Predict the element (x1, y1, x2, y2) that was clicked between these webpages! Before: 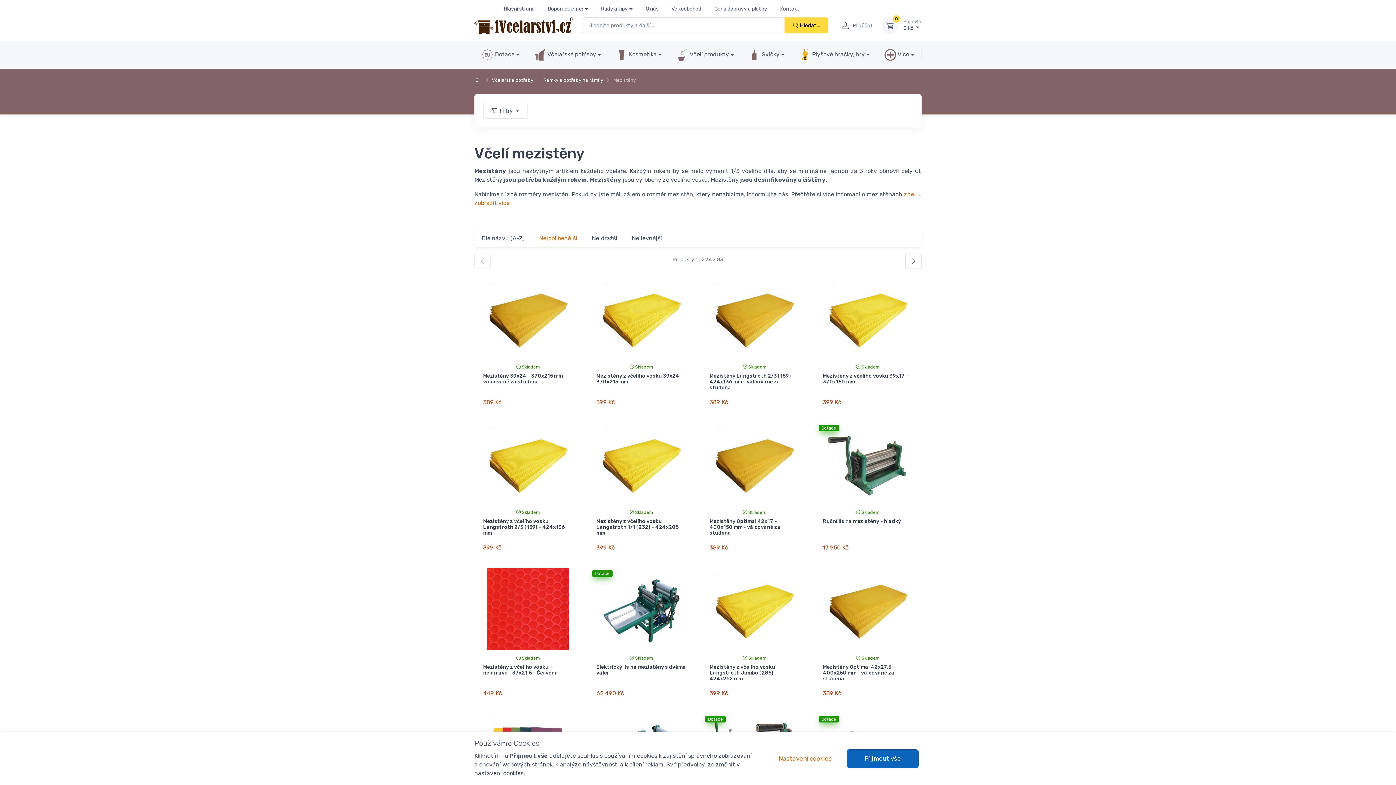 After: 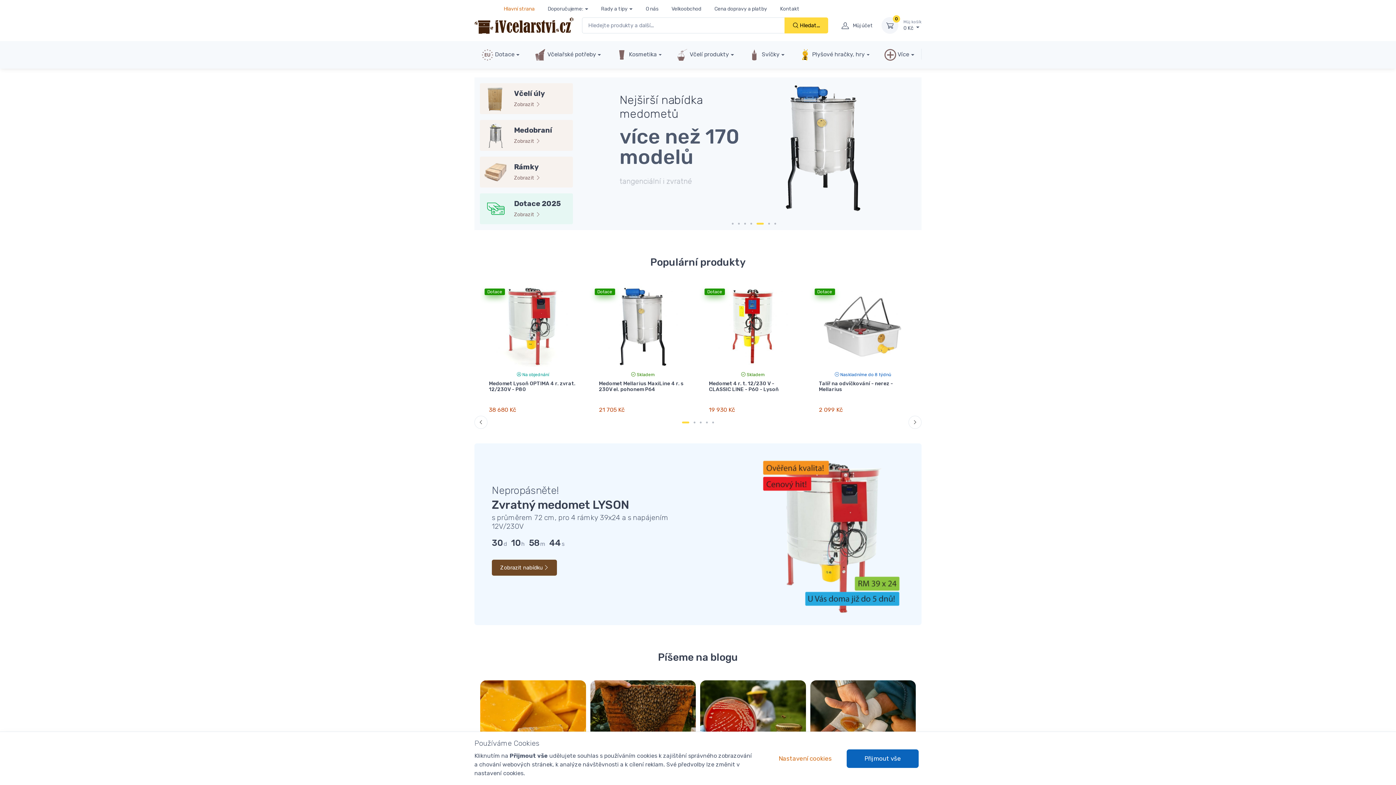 Action: bbox: (497, 1, 541, 15) label: Hlavní strana